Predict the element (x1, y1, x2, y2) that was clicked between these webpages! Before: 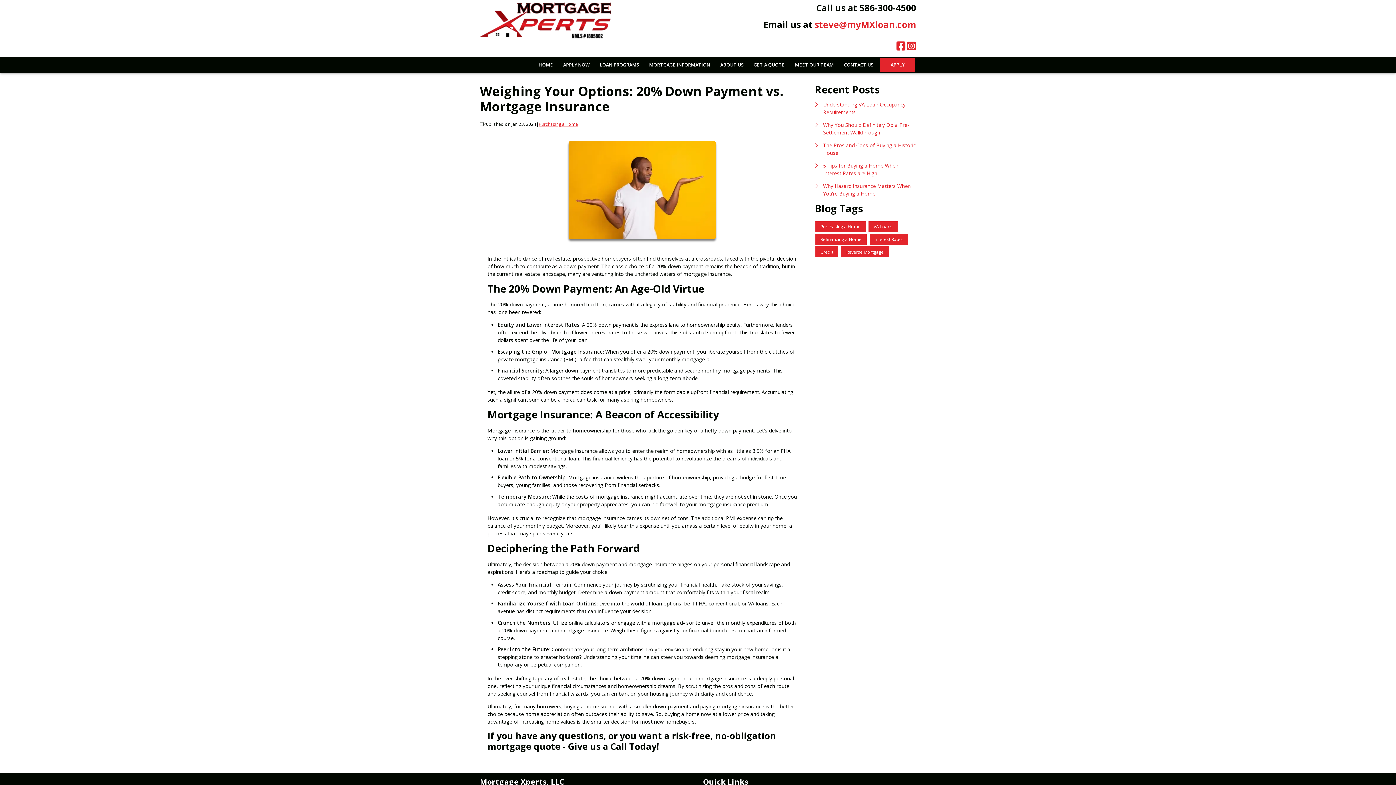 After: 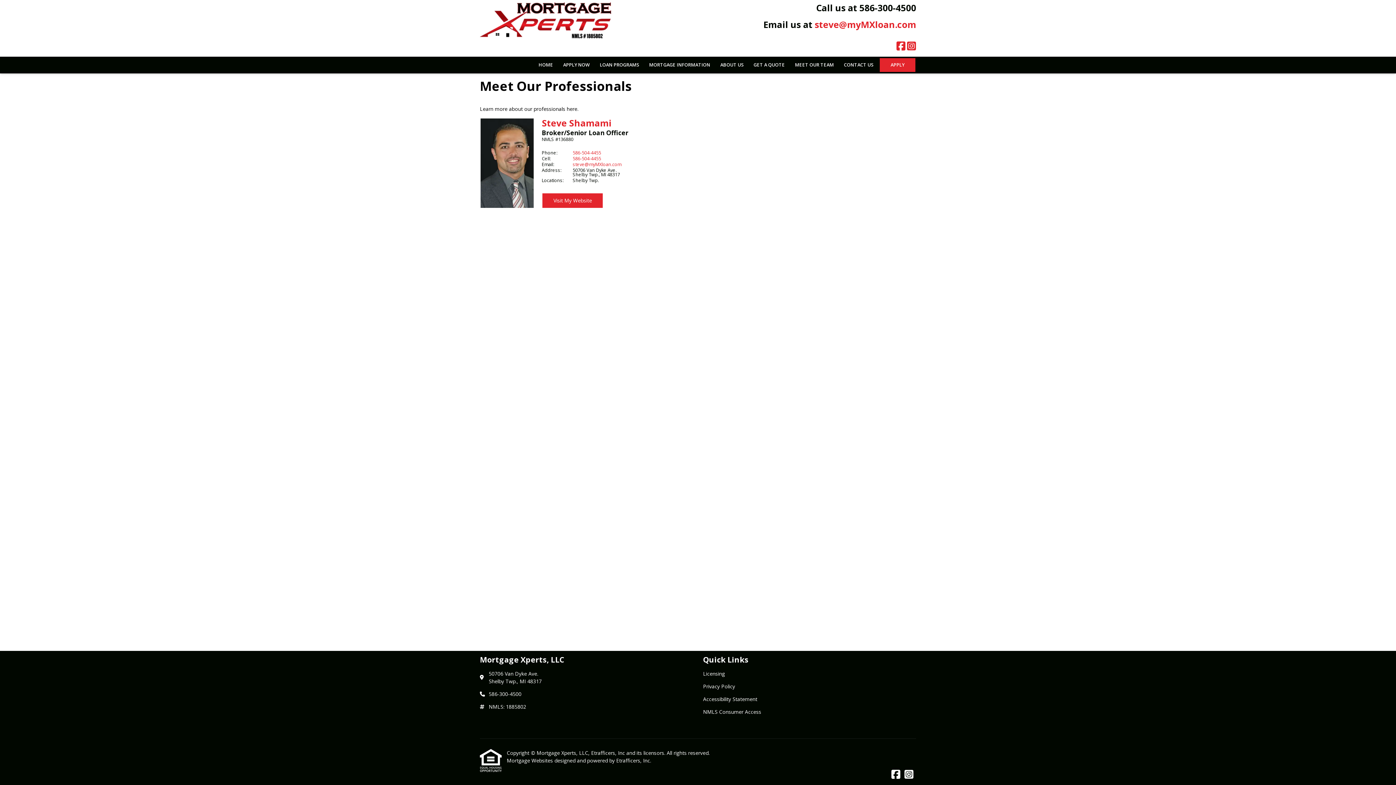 Action: bbox: (790, 56, 839, 73) label: MEET OUR TEAM